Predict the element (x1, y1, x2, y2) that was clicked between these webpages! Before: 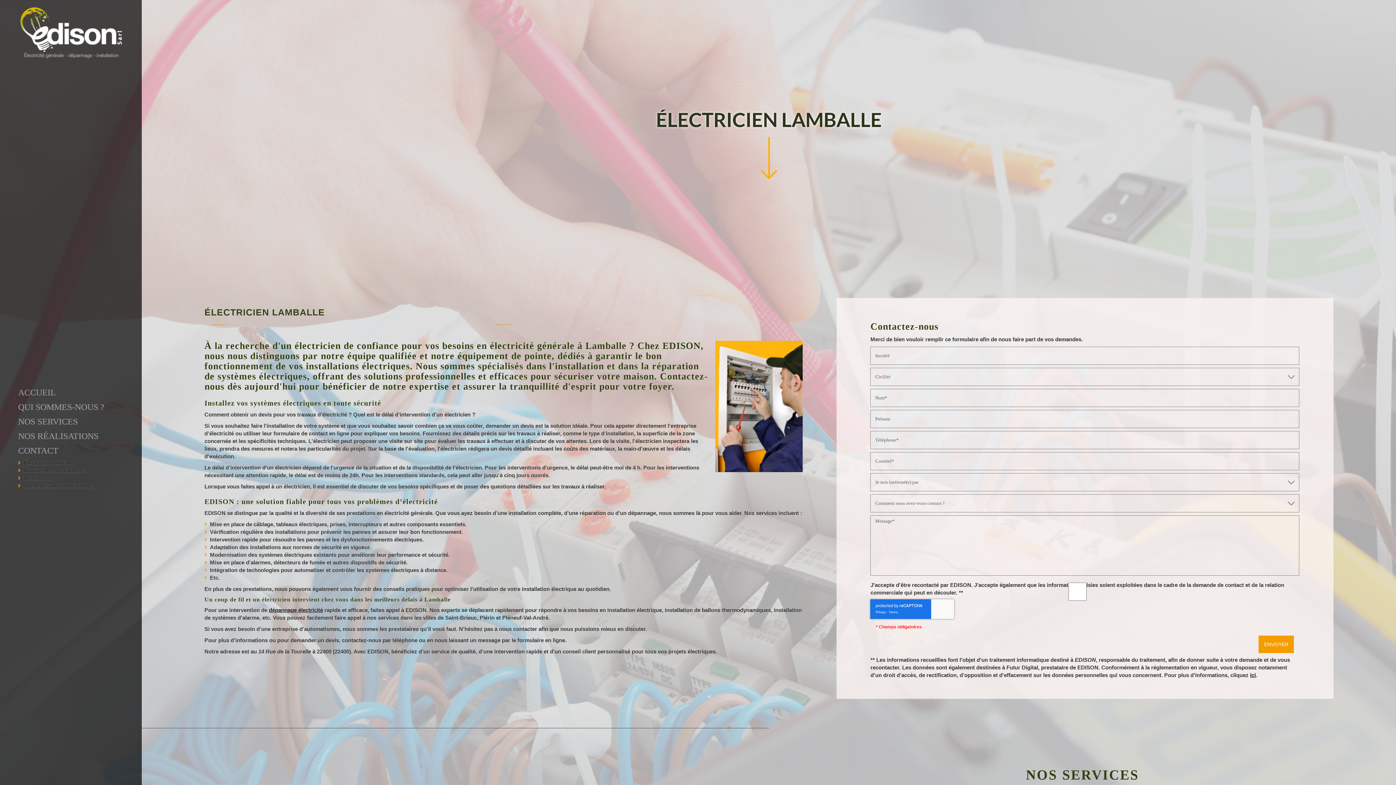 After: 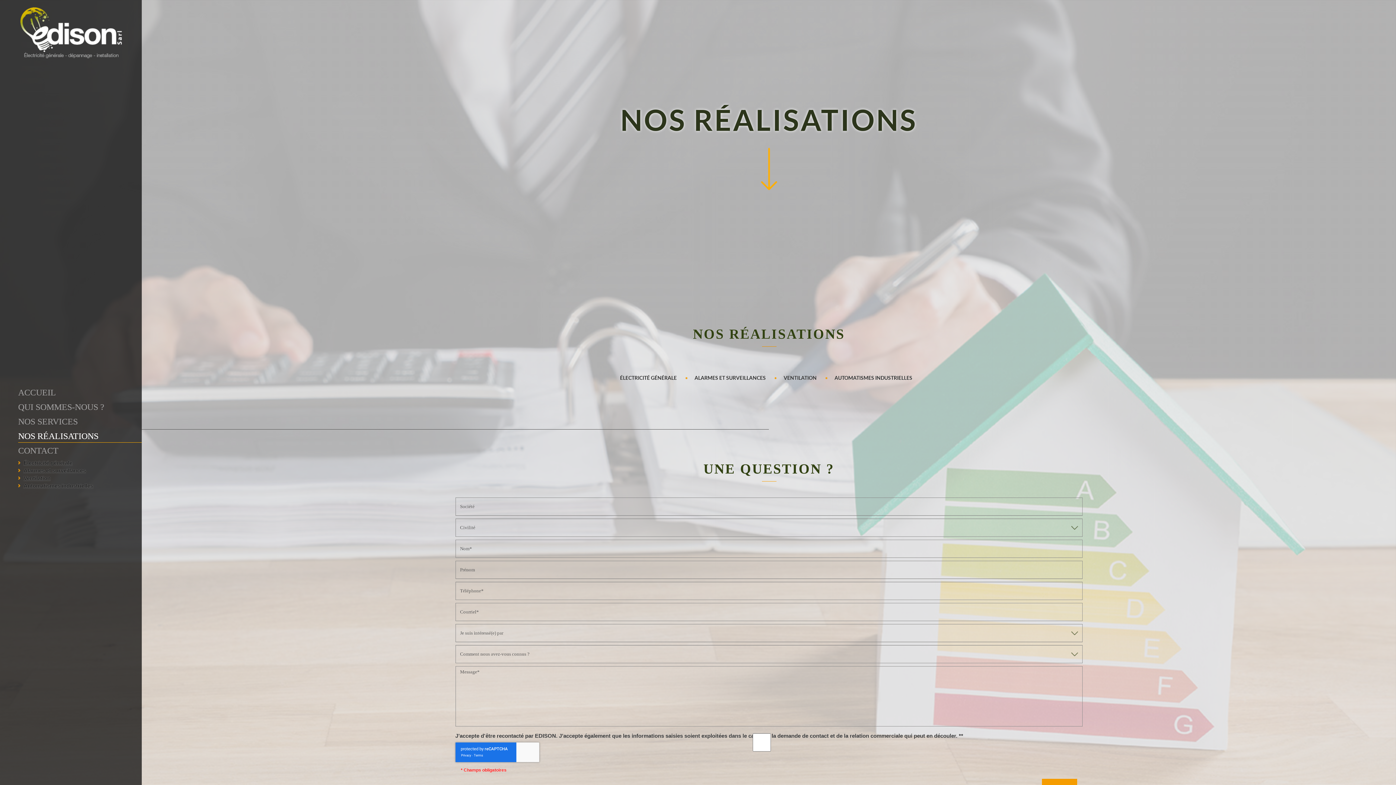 Action: label: Ventilation bbox: (23, 475, 50, 481)